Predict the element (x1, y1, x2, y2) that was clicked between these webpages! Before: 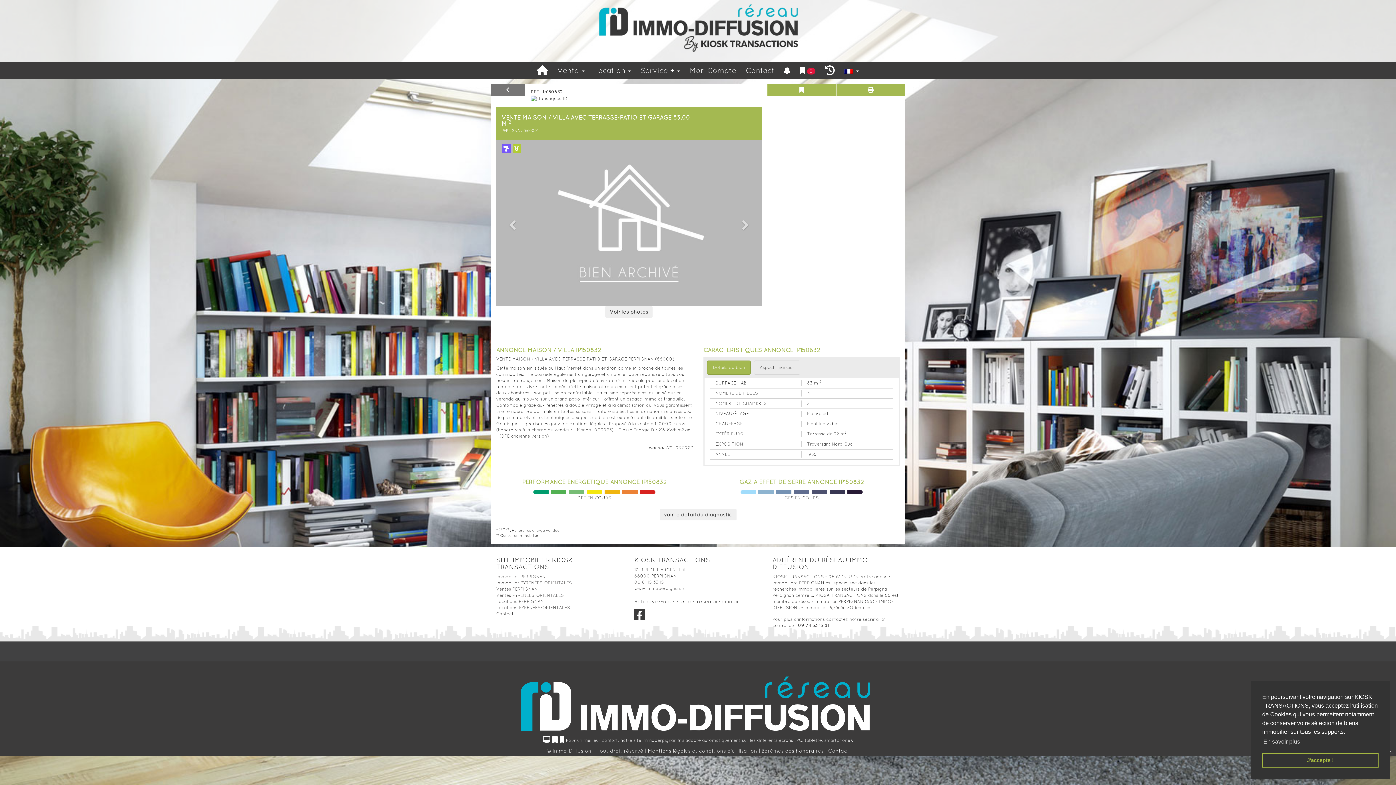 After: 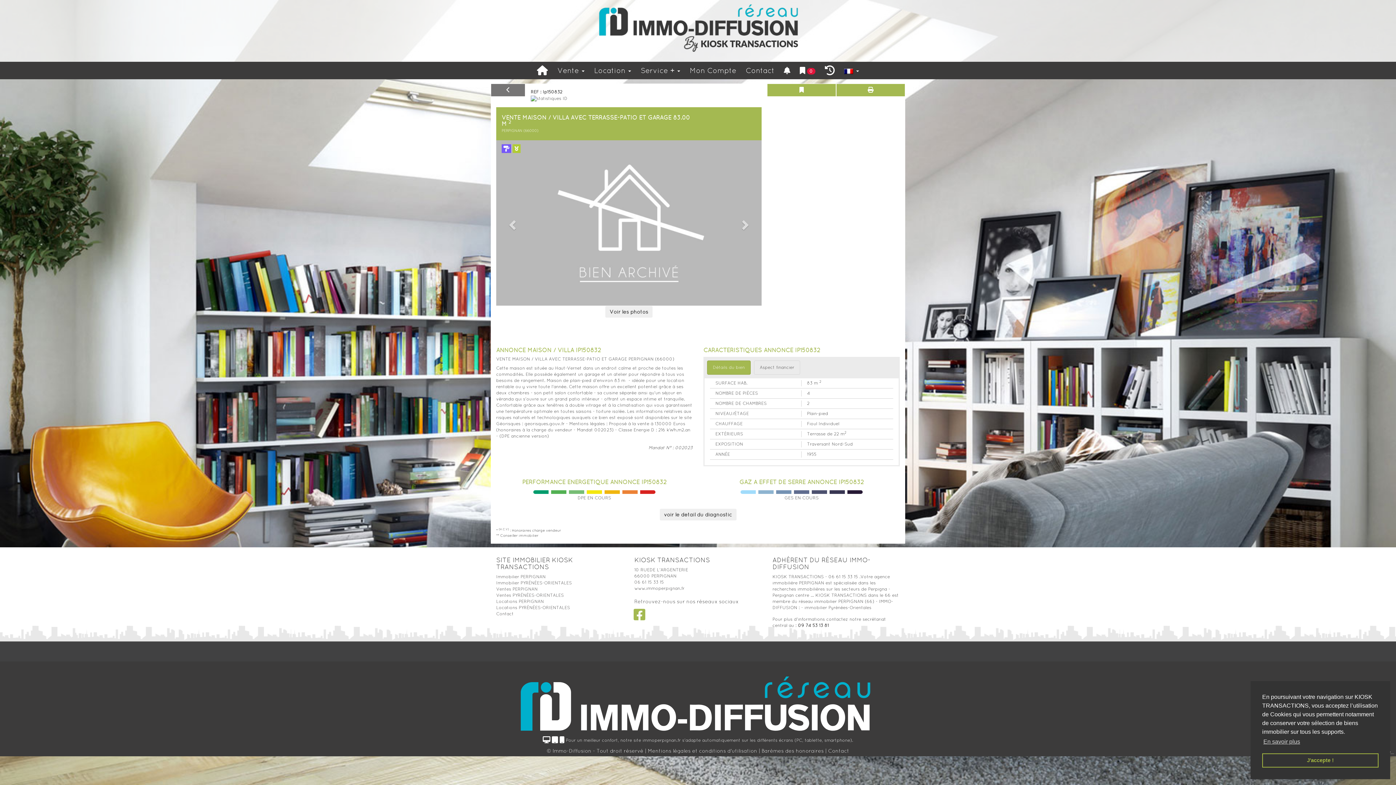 Action: bbox: (629, 608, 650, 621)